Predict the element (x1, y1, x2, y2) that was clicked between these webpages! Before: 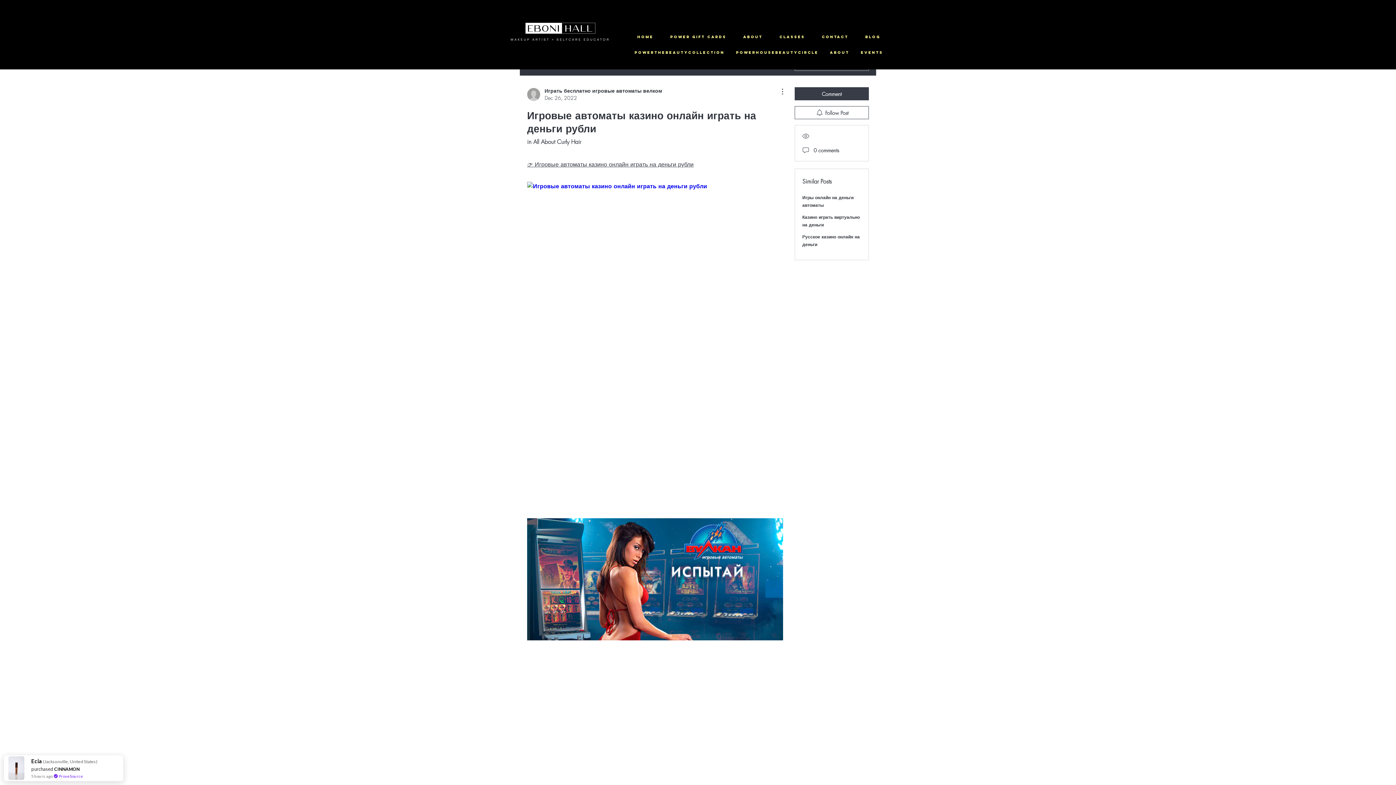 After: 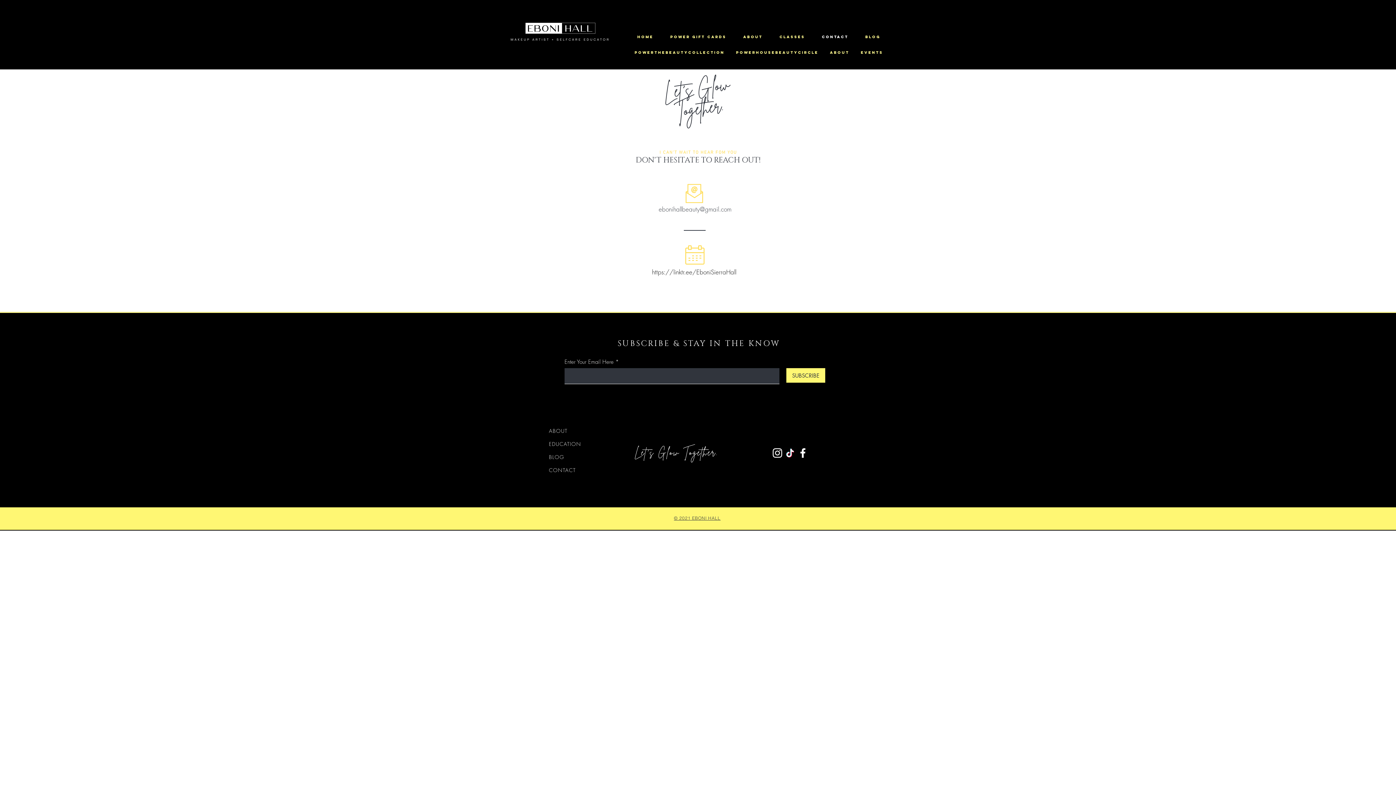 Action: label: CONTACT bbox: (815, 30, 855, 43)